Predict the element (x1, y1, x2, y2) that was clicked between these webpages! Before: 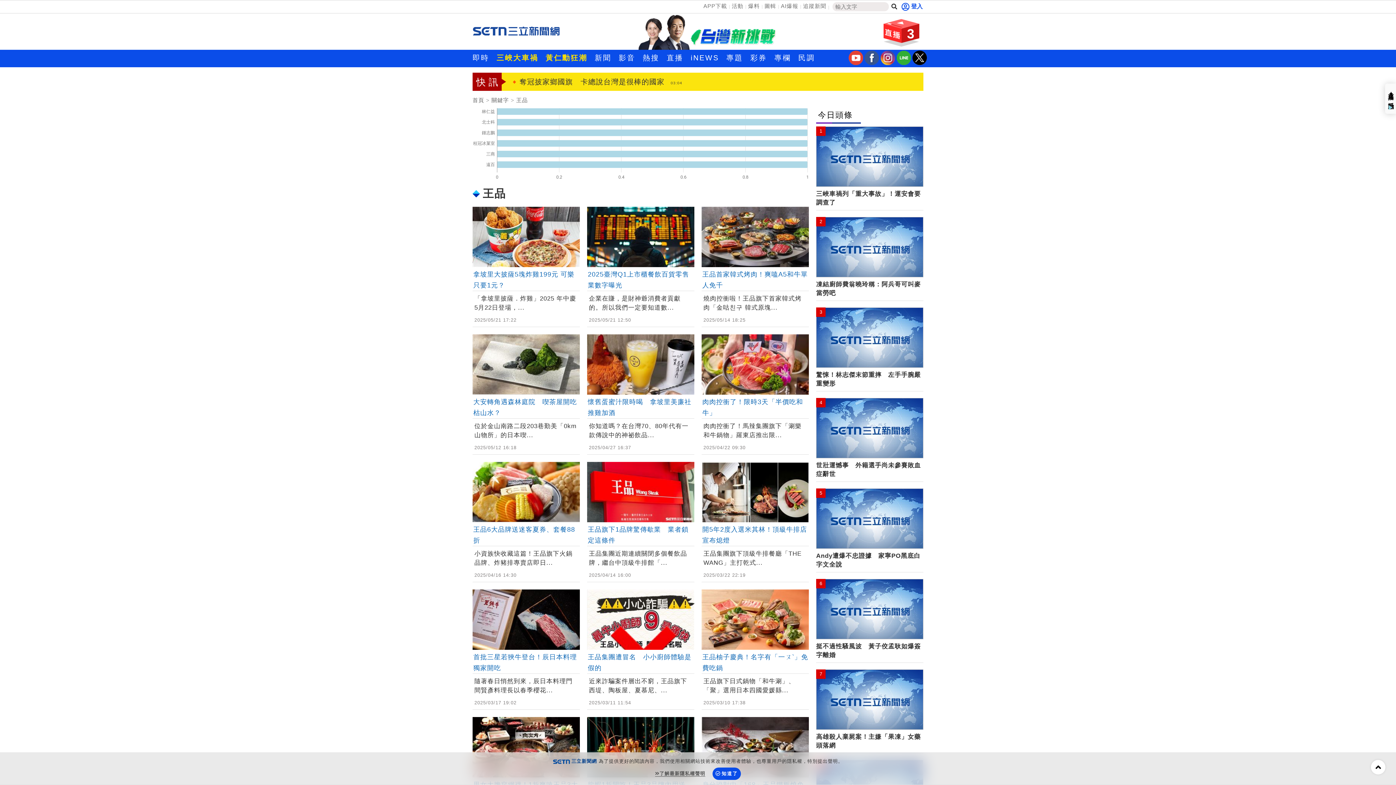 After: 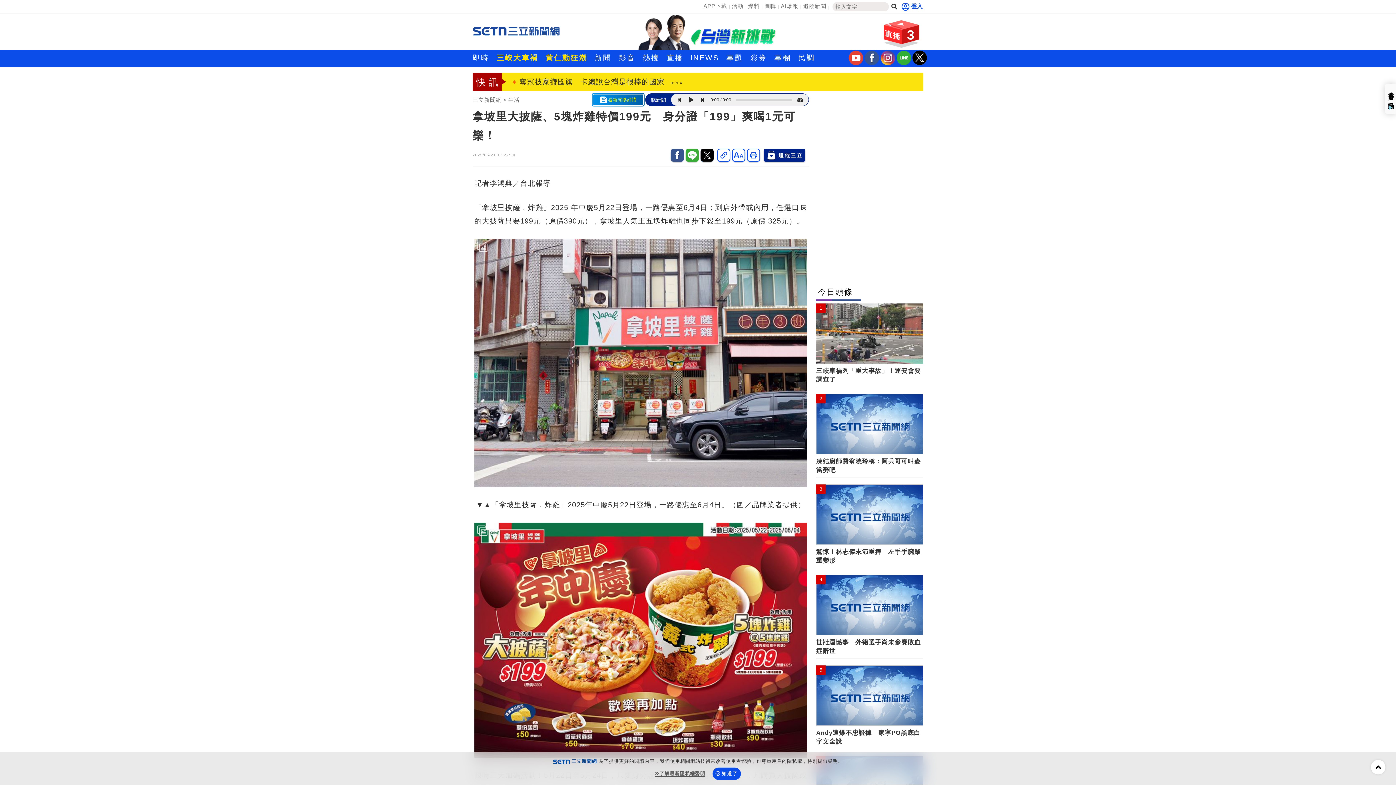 Action: bbox: (472, 206, 579, 290) label: 拿坡里大披薩5塊炸雞199元 可樂只要1元？